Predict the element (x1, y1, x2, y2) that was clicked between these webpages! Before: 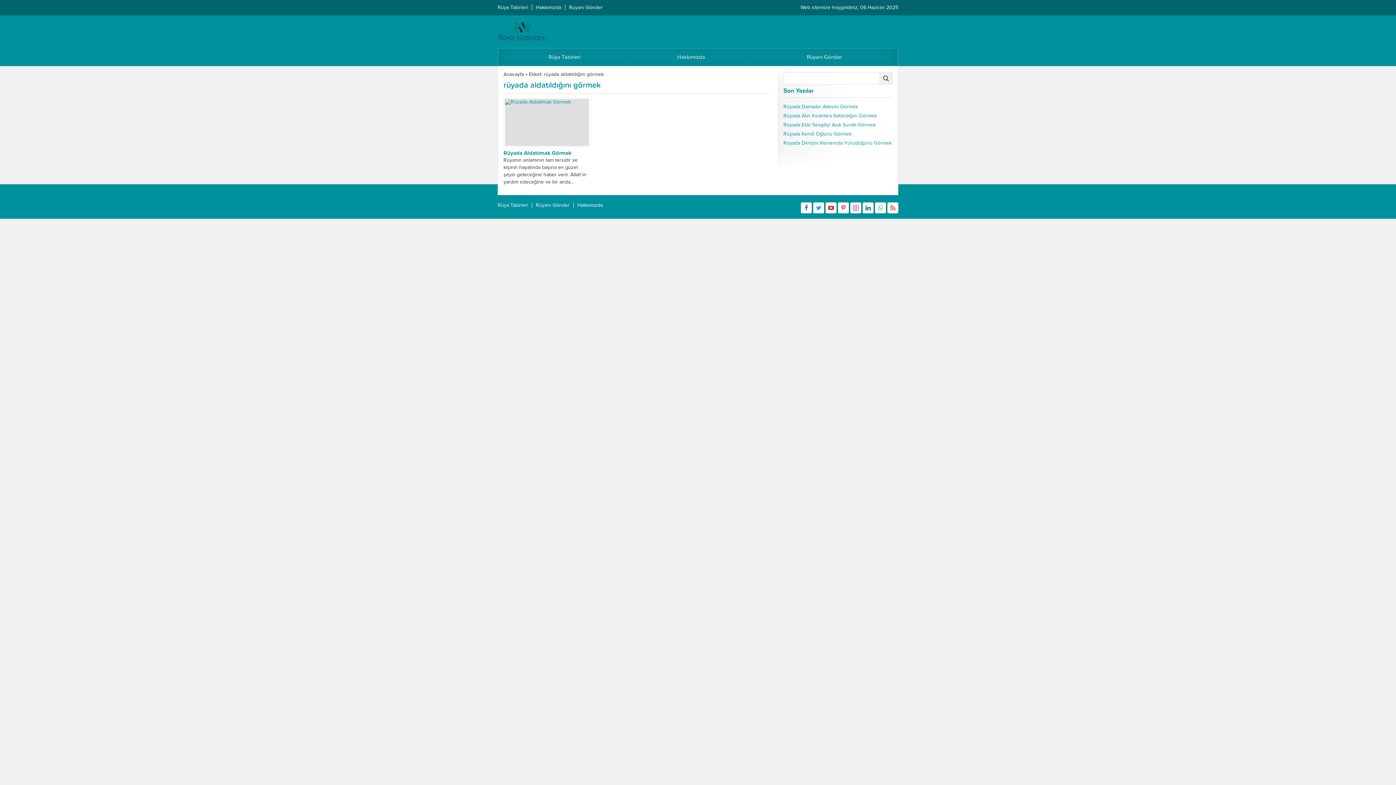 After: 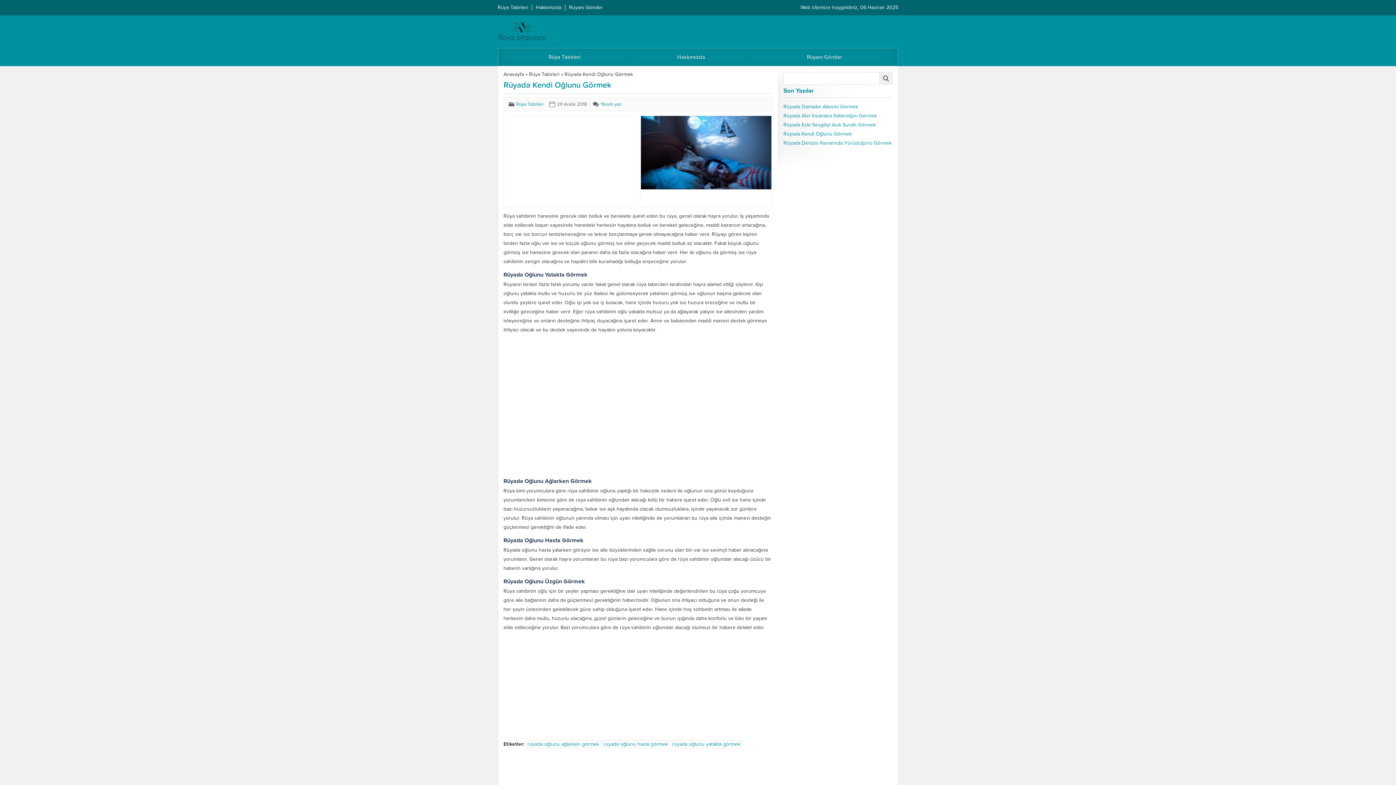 Action: label: Rüyada Kendi Oğlunu Görmek bbox: (783, 130, 852, 137)